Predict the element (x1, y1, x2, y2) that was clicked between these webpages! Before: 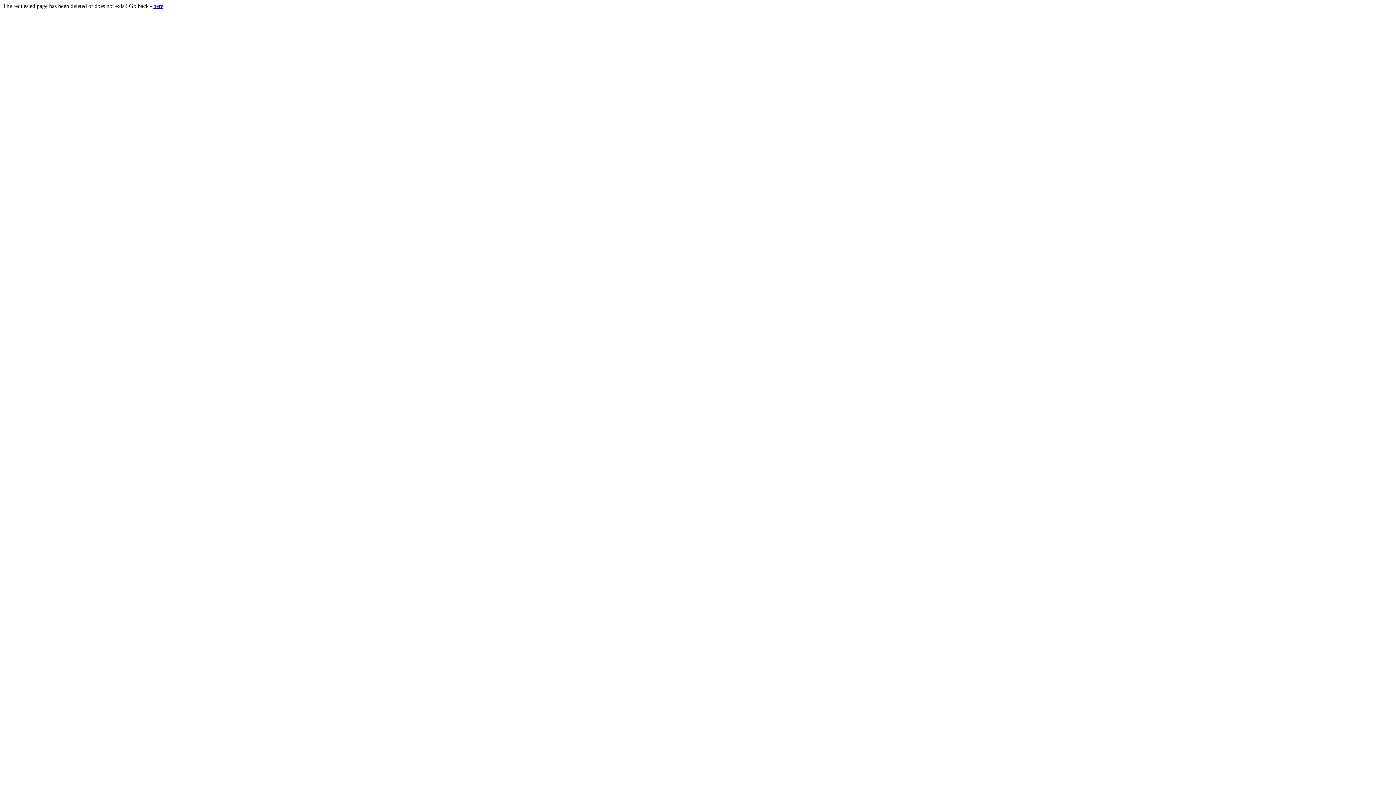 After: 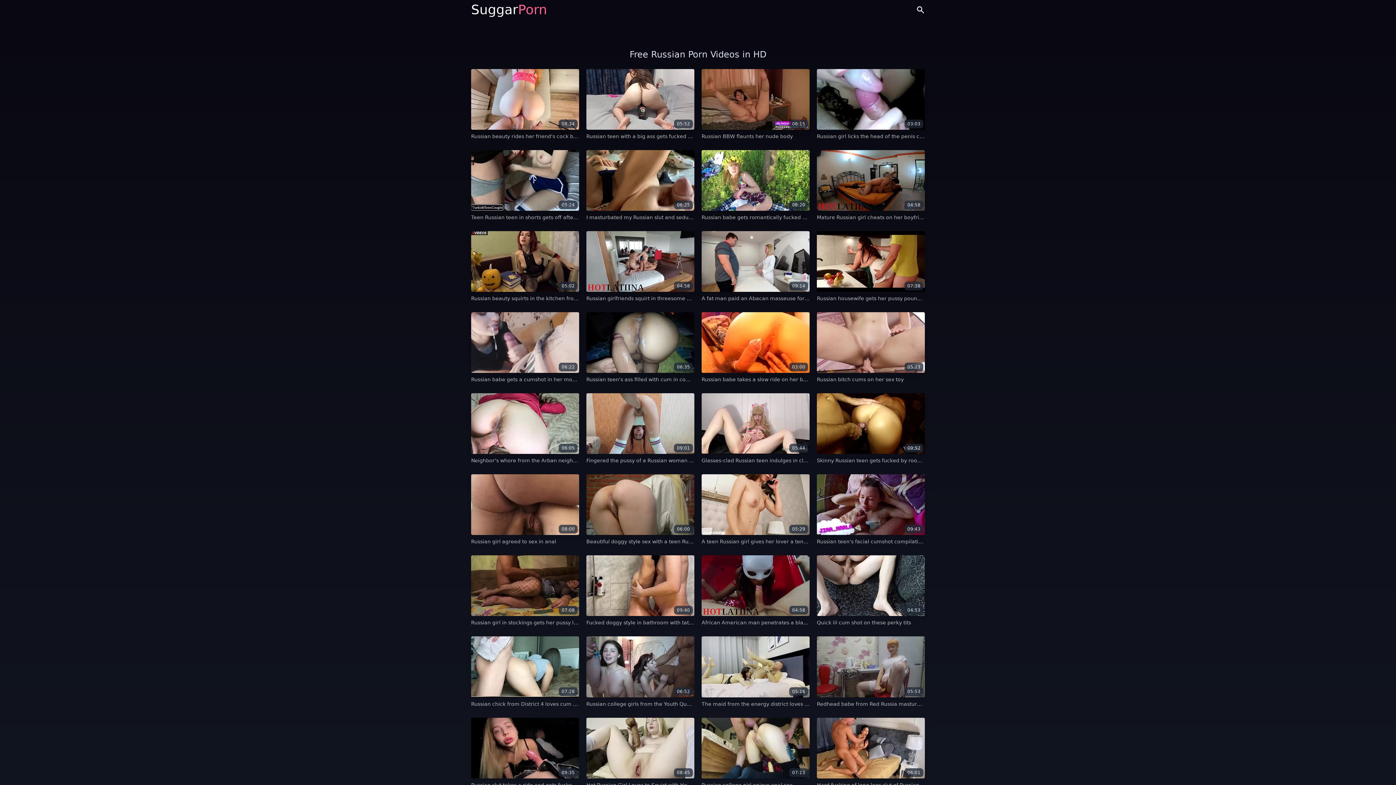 Action: label: here bbox: (153, 2, 163, 9)